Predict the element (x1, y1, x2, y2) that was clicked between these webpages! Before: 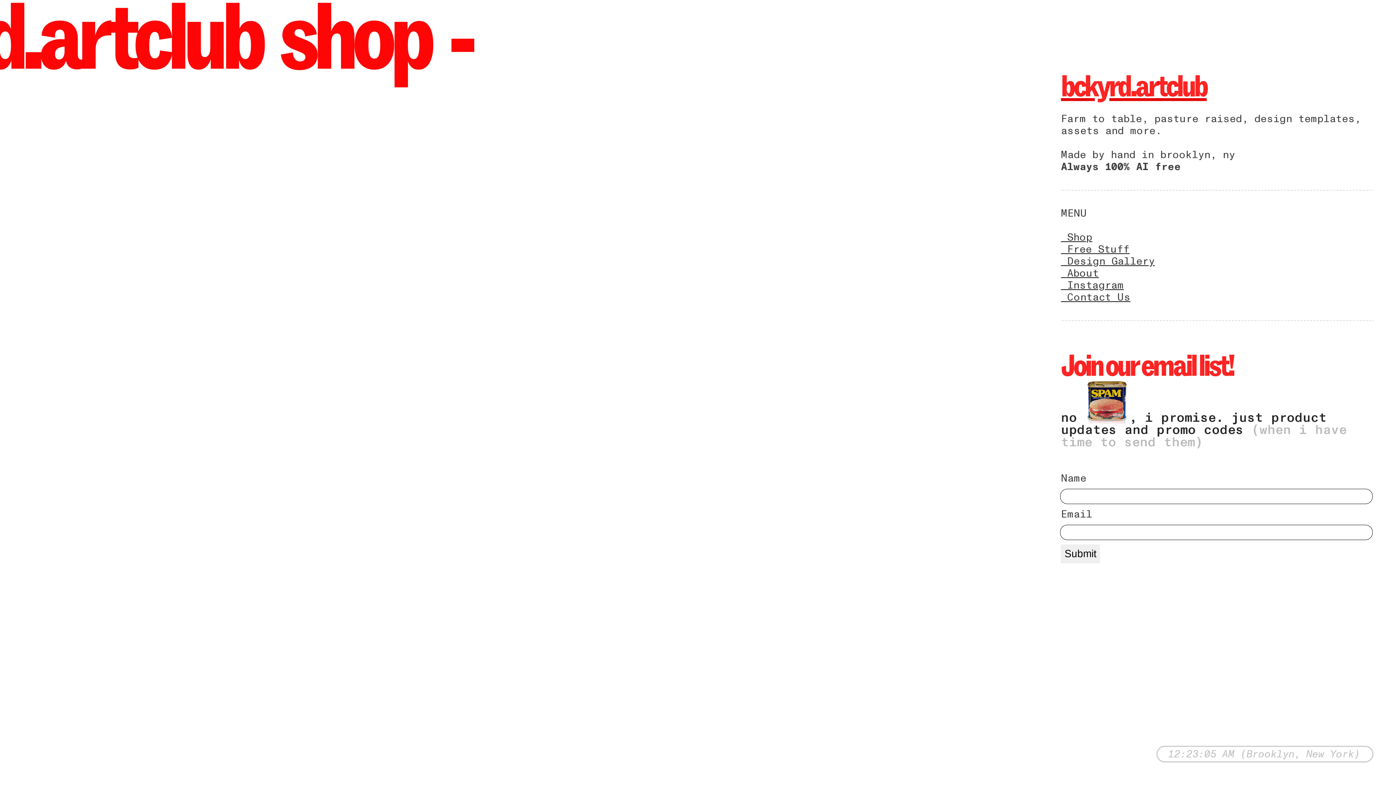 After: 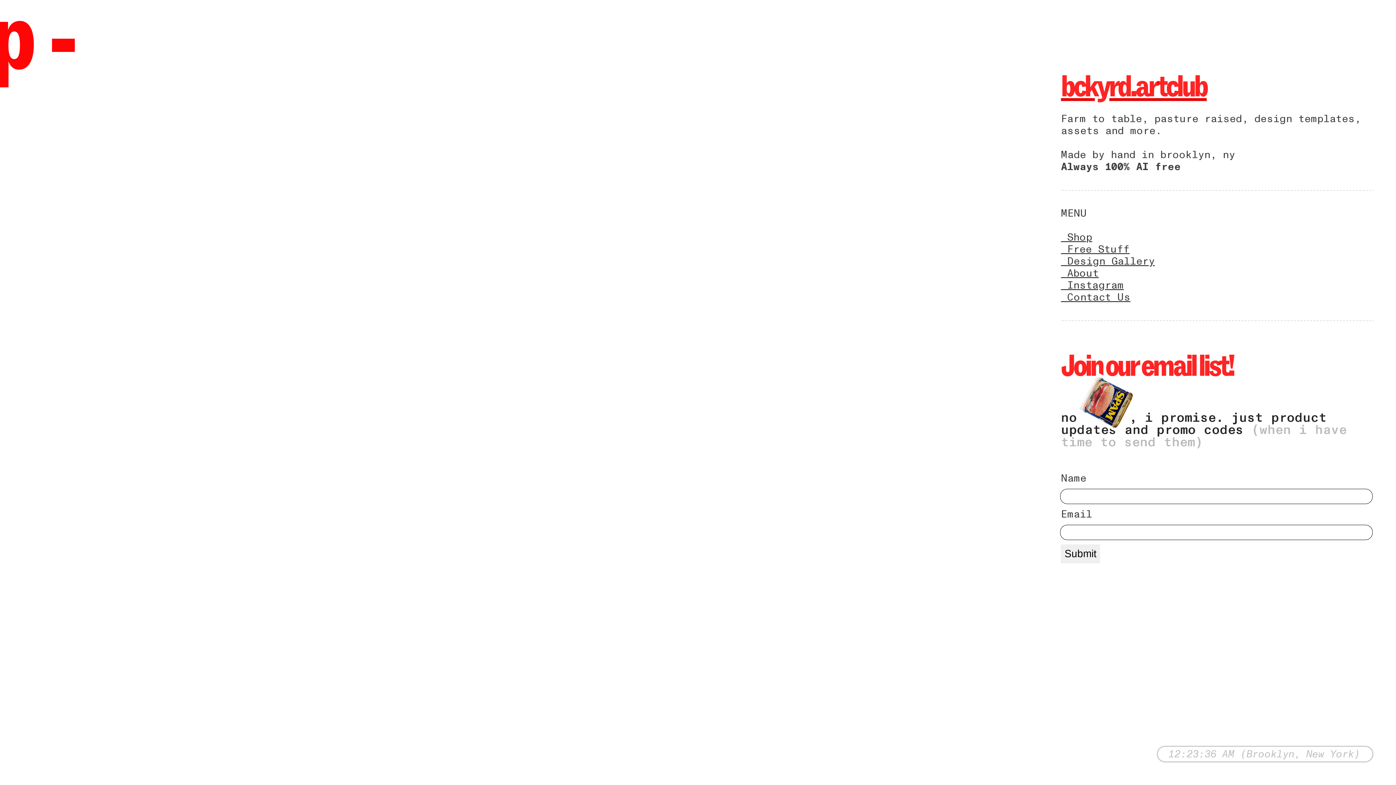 Action: label: Submit bbox: (1061, 544, 1100, 563)